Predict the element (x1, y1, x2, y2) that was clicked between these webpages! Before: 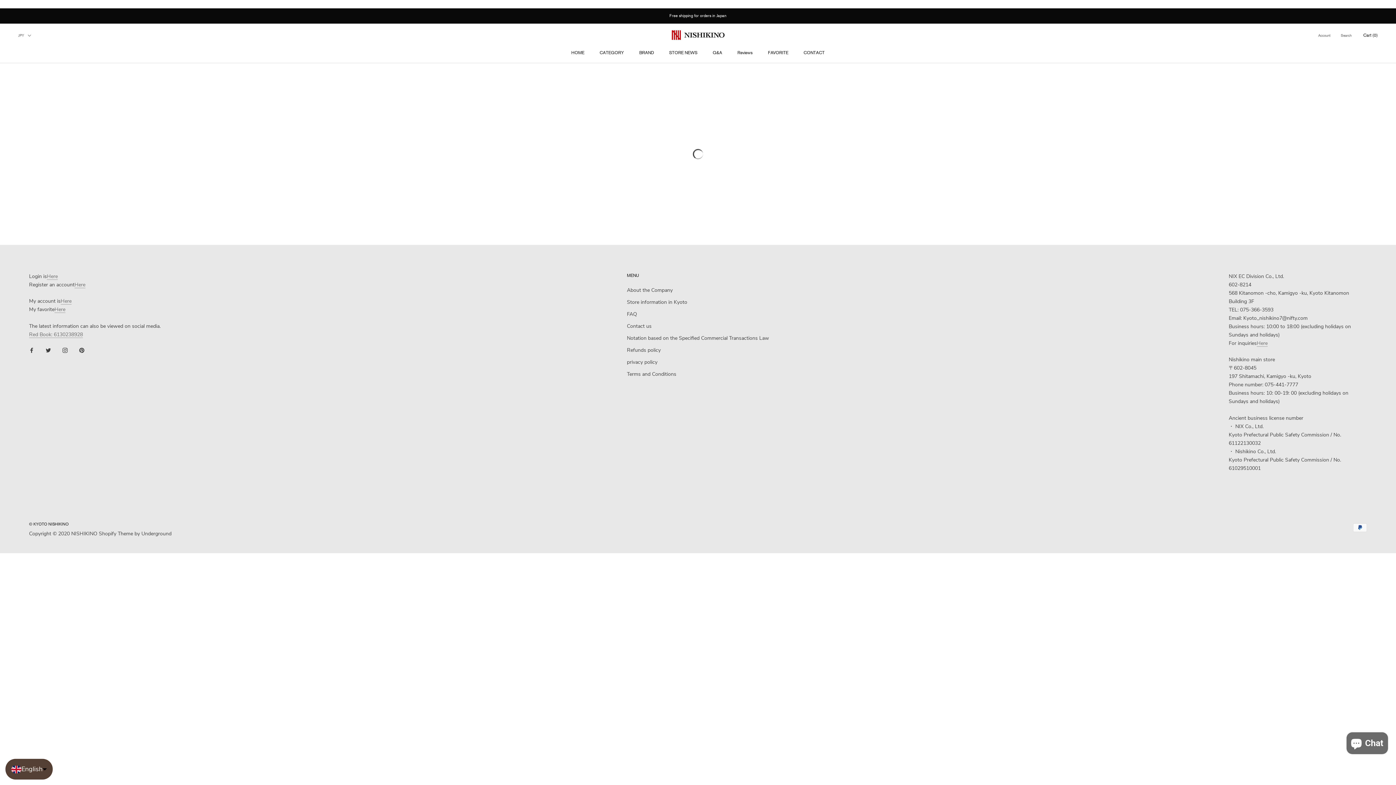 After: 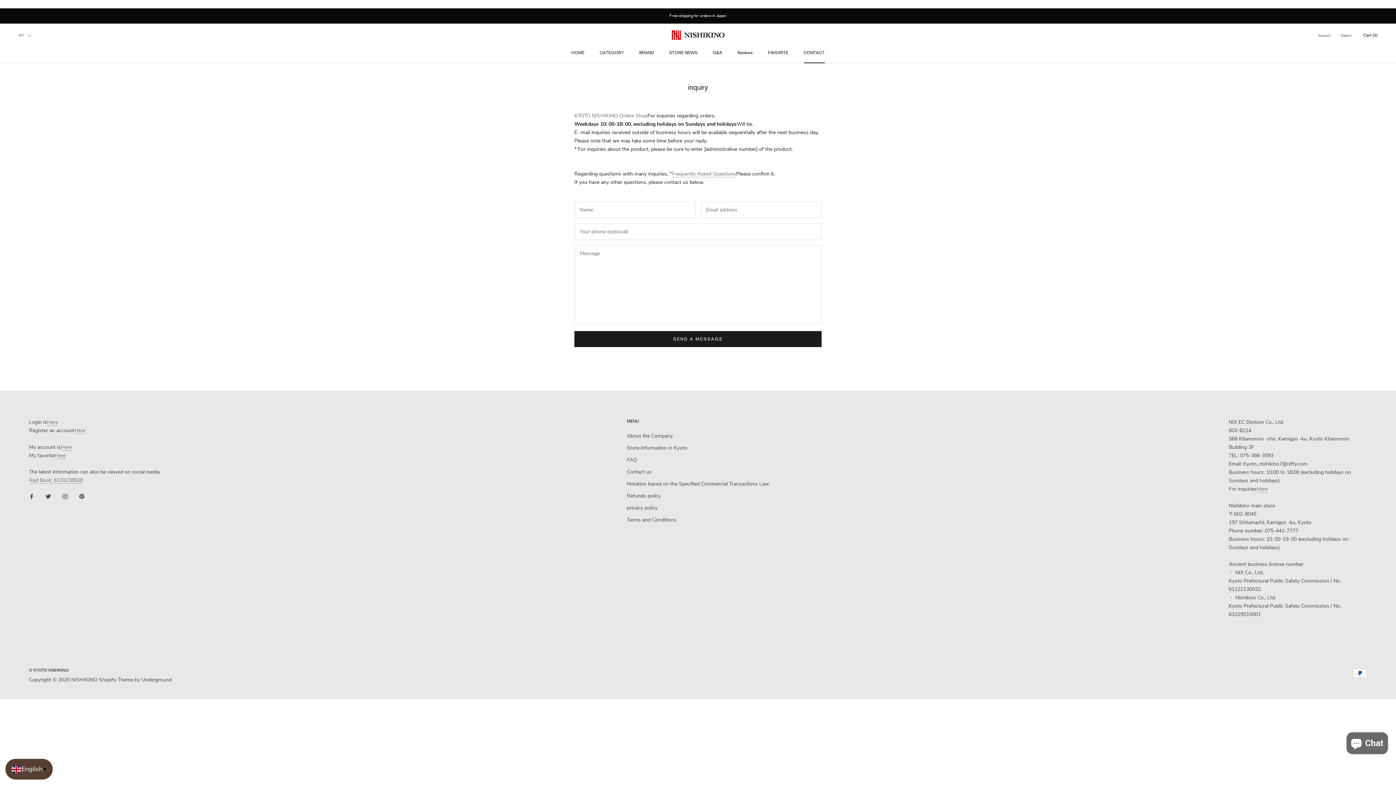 Action: bbox: (627, 322, 769, 330) label: Contact us